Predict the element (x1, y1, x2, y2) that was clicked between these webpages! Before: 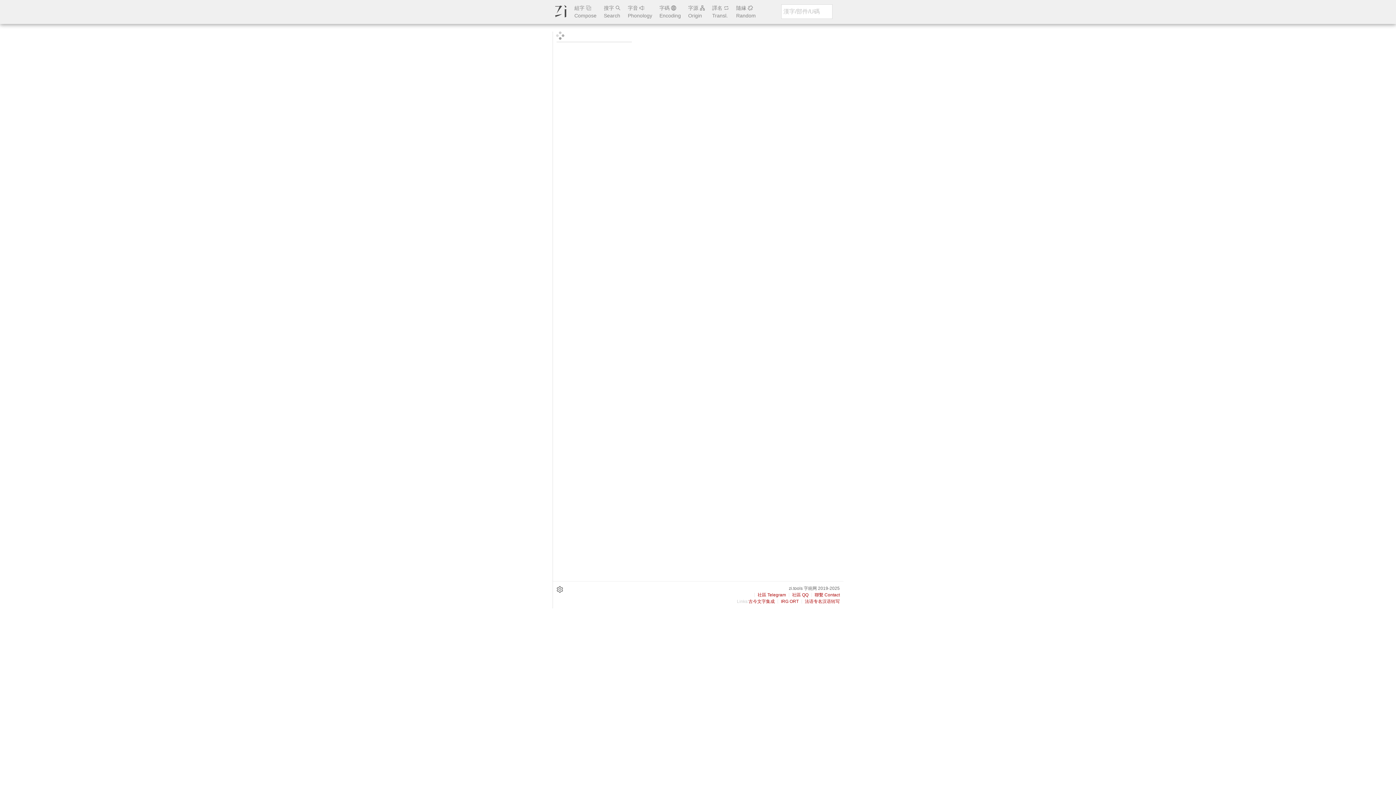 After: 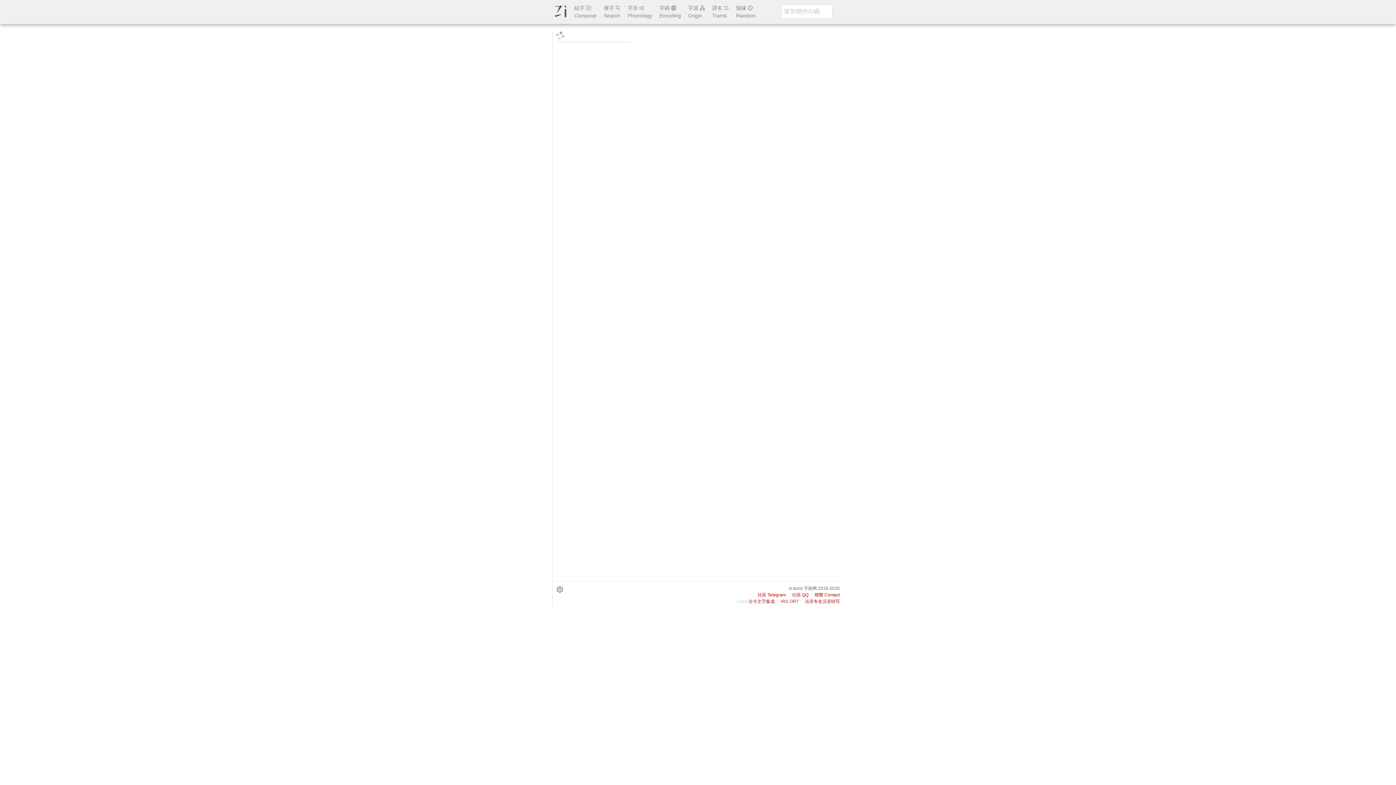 Action: bbox: (781, 599, 798, 604) label: IRG ORT